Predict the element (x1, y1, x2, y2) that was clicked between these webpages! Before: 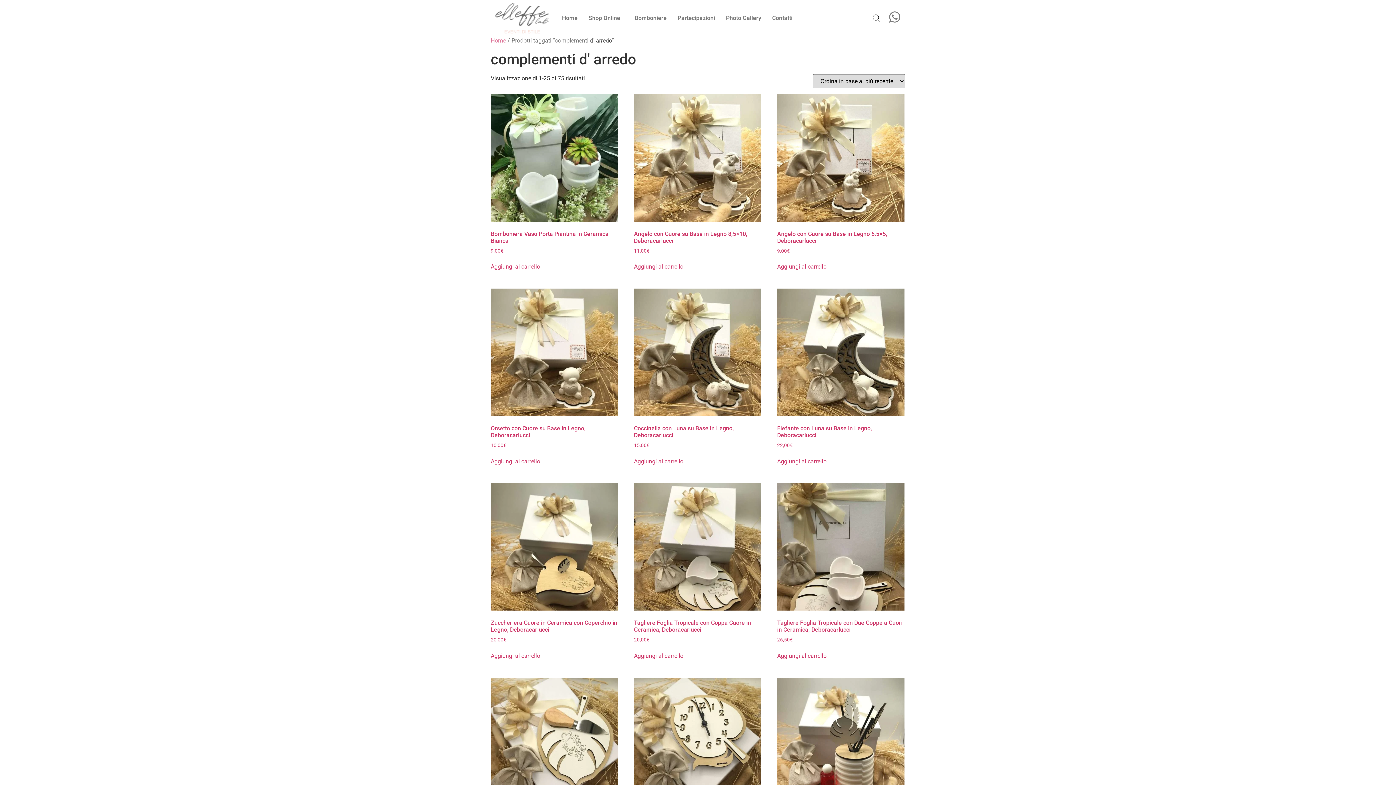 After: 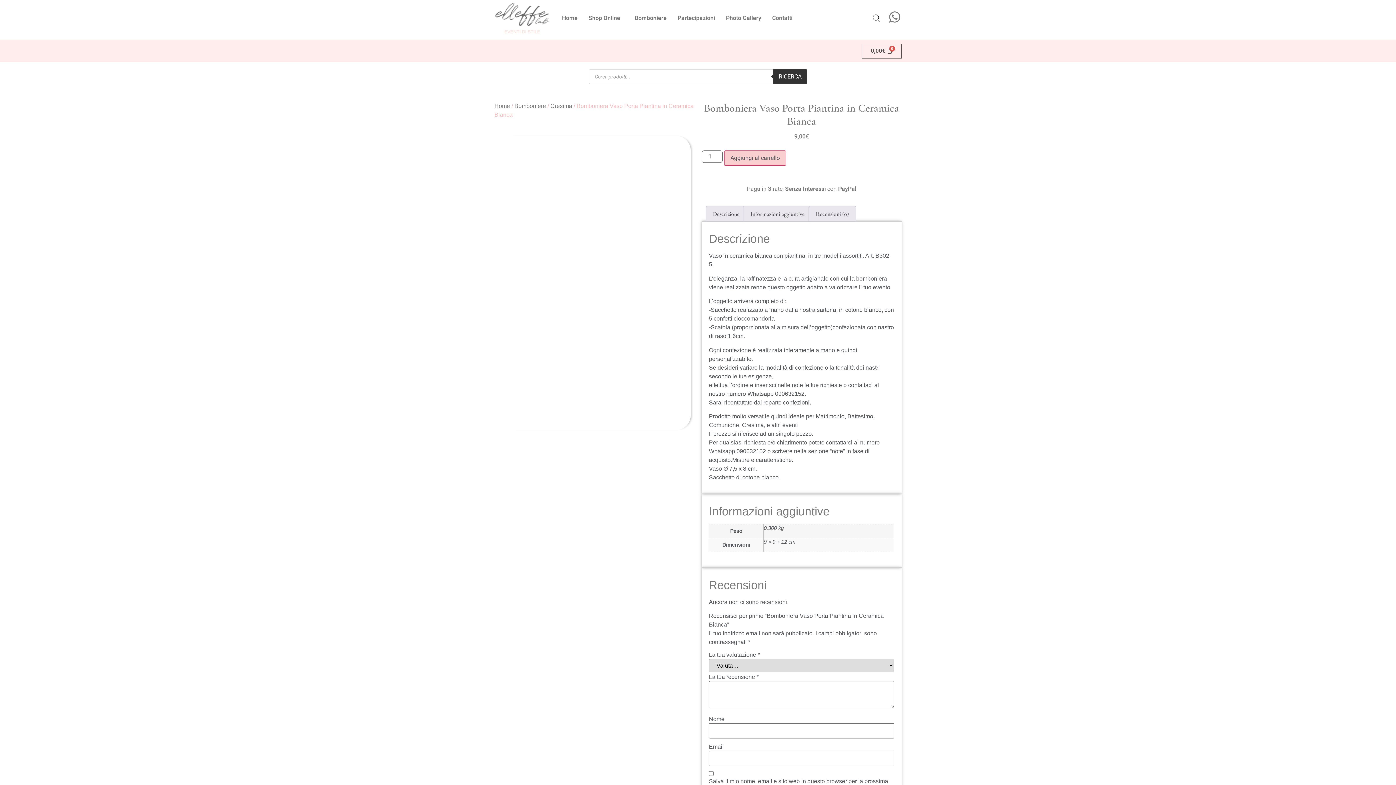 Action: bbox: (490, 94, 618, 254) label: Bomboniera Vaso Porta Piantina in Ceramica Bianca
9,00€